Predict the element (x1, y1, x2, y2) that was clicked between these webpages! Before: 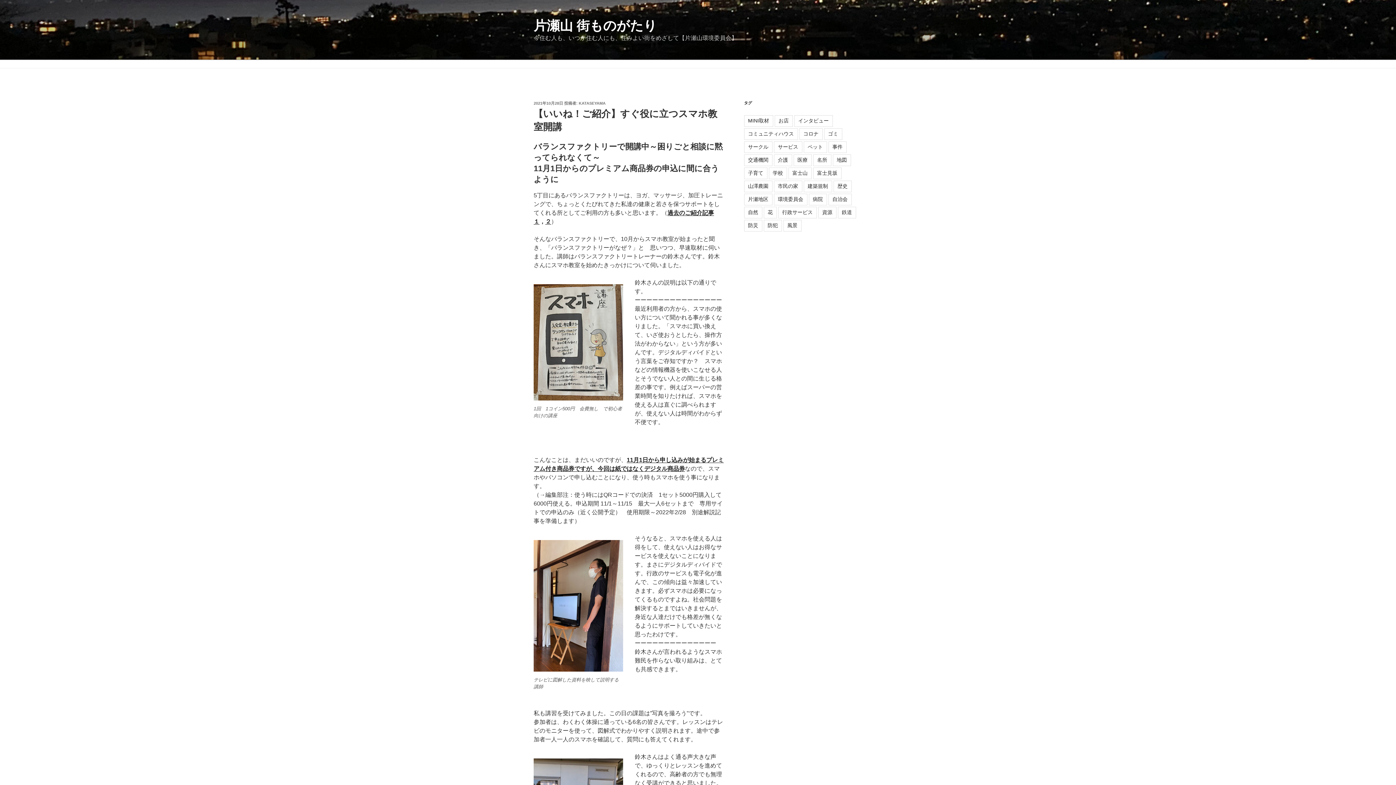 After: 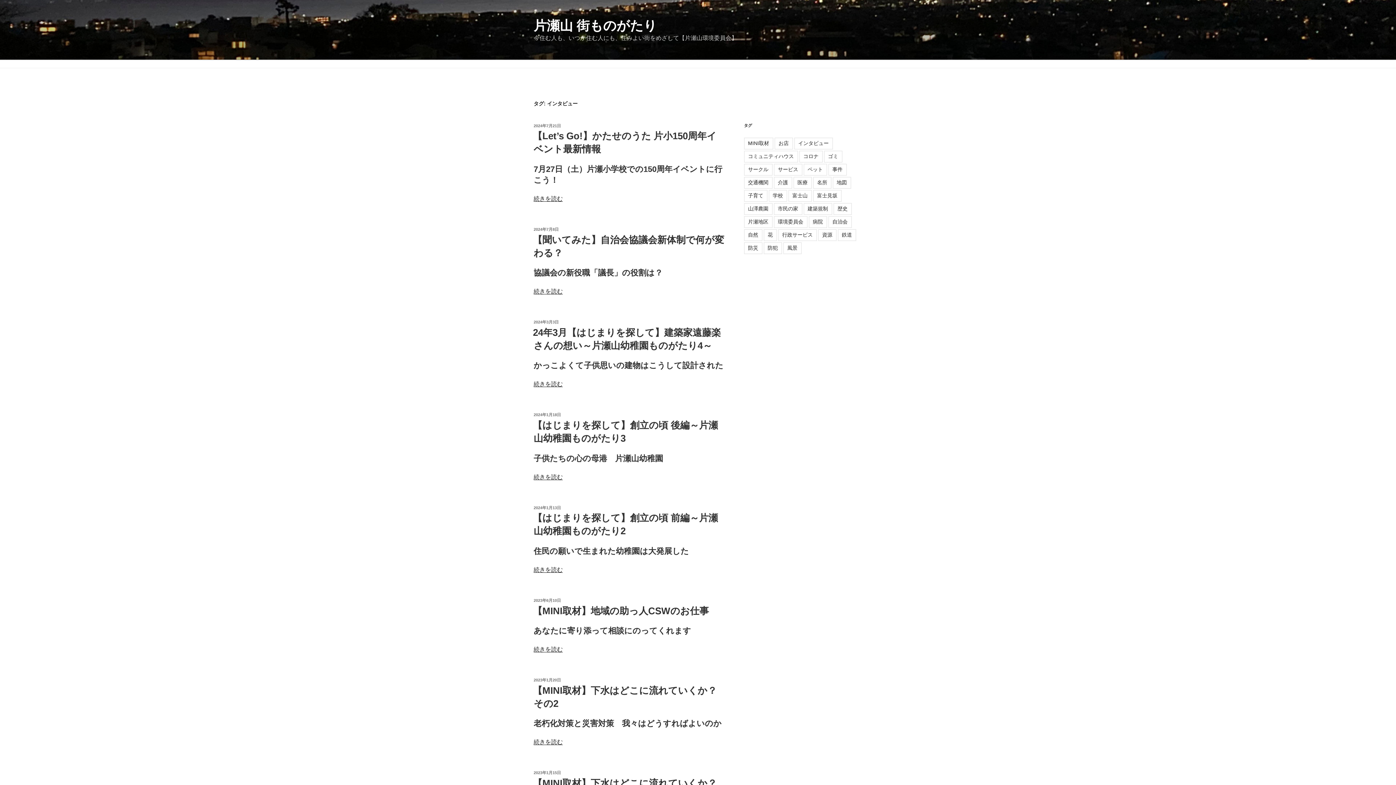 Action: label: インタビュー bbox: (794, 115, 832, 126)